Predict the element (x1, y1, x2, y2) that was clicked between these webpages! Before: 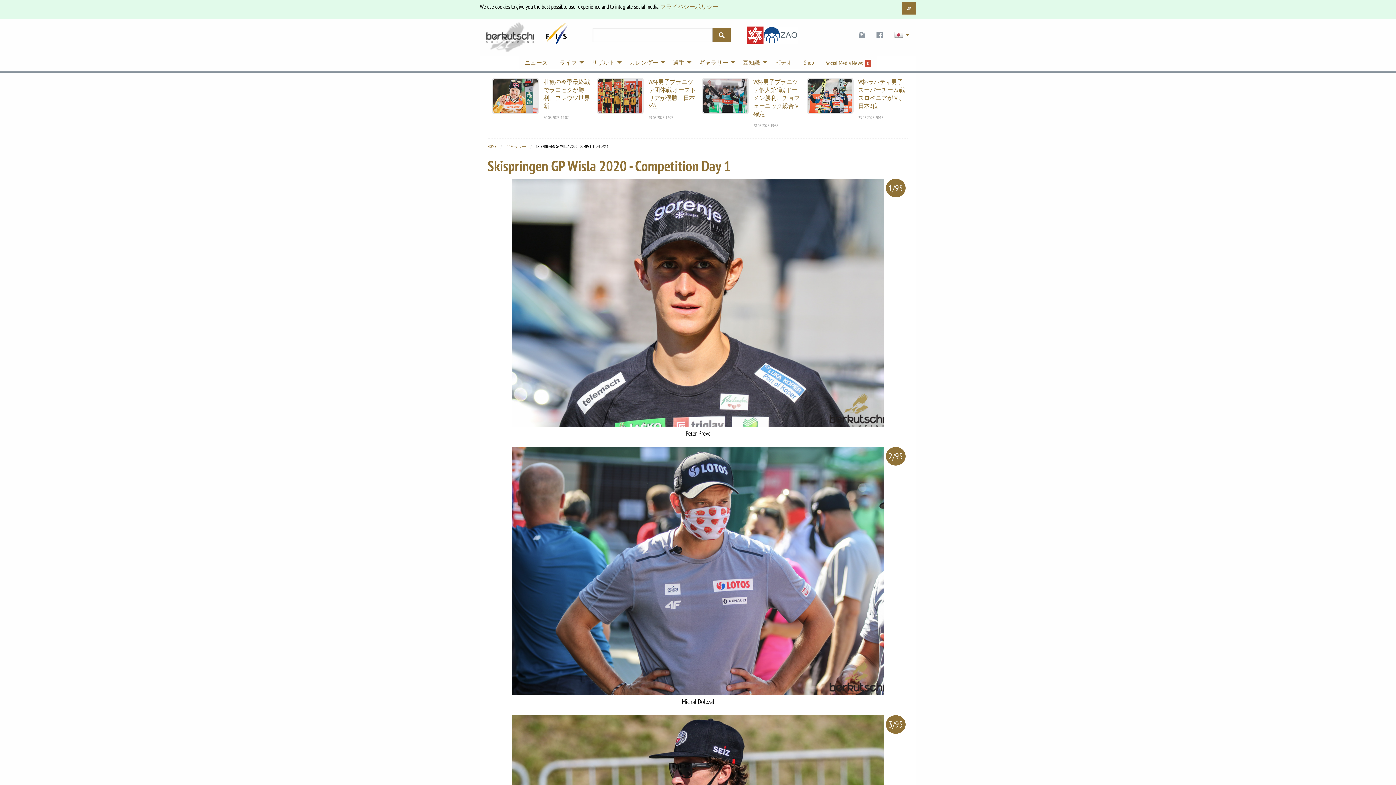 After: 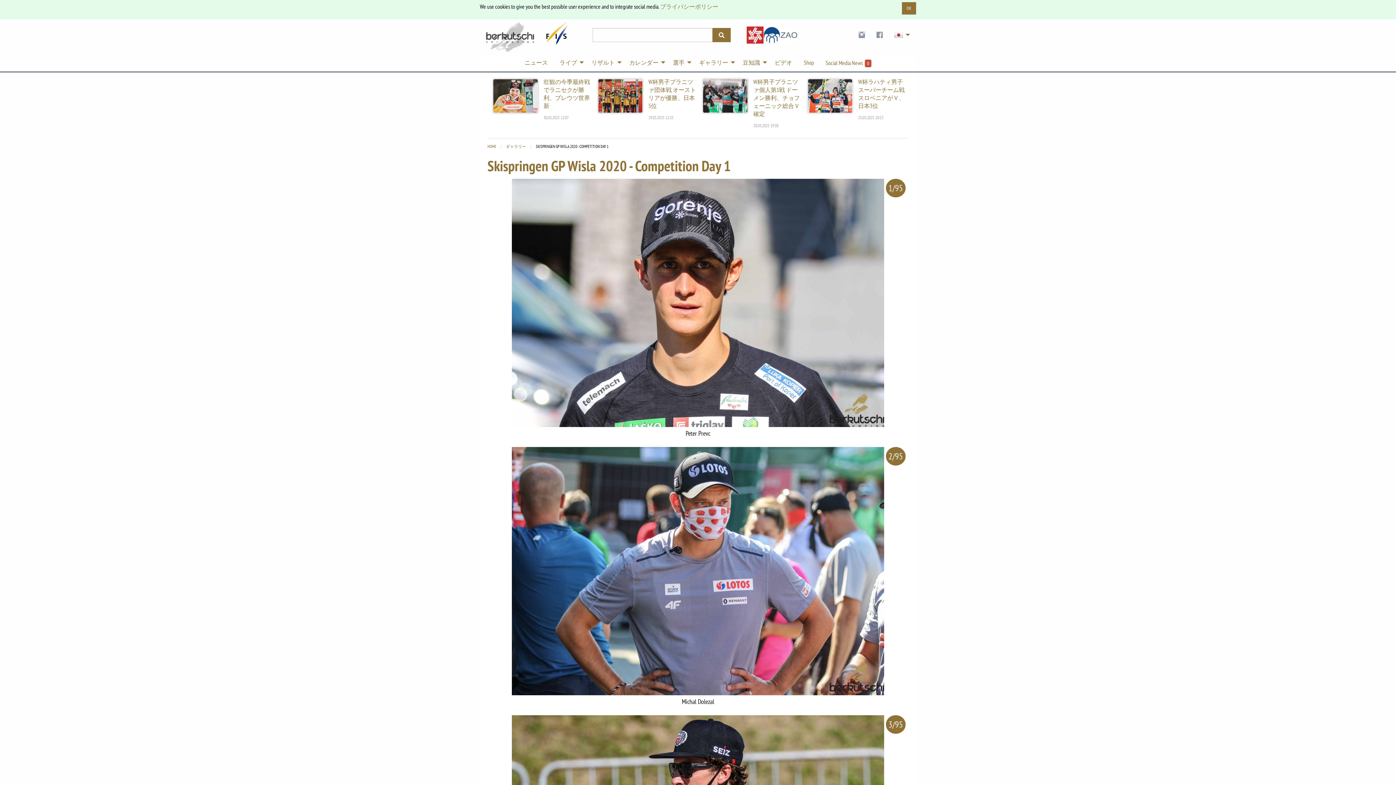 Action: bbox: (545, 29, 568, 36)